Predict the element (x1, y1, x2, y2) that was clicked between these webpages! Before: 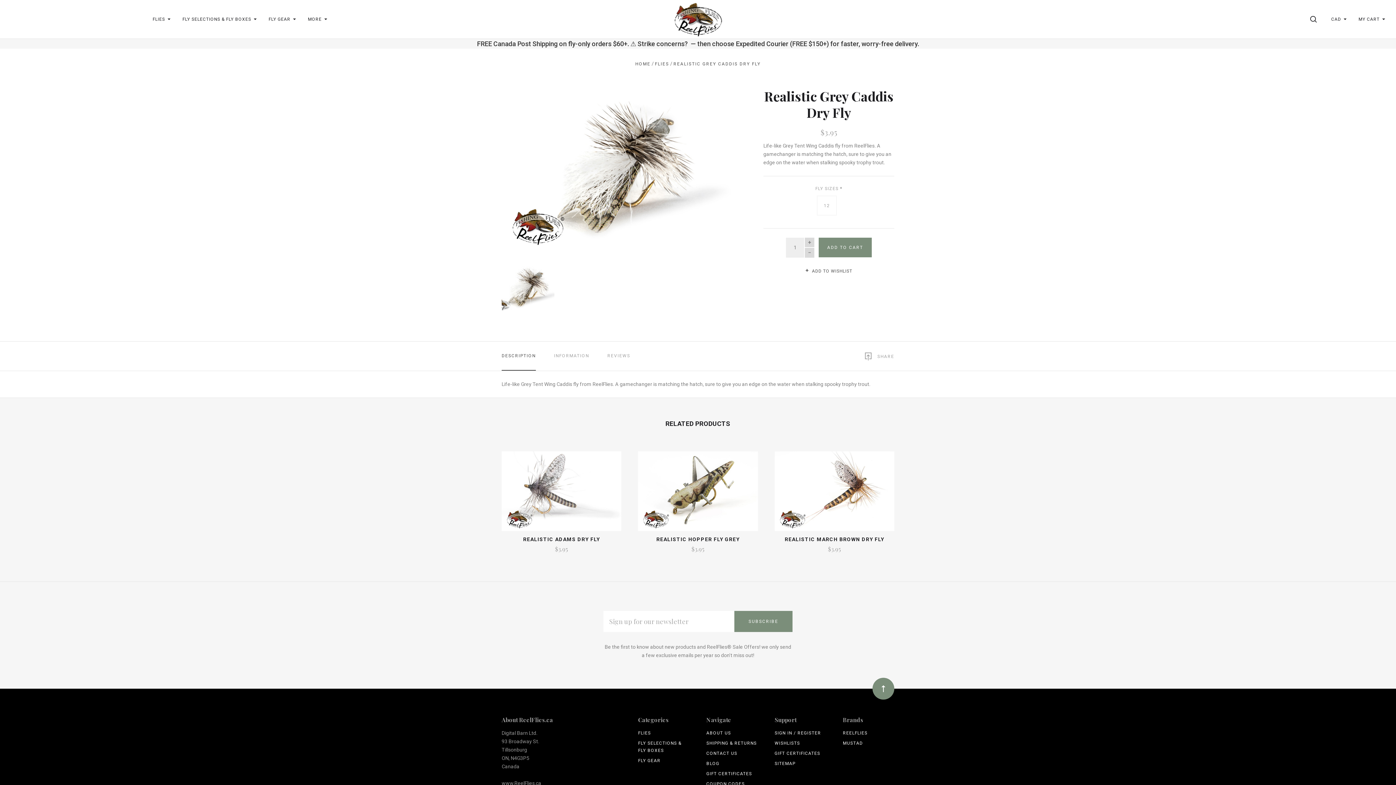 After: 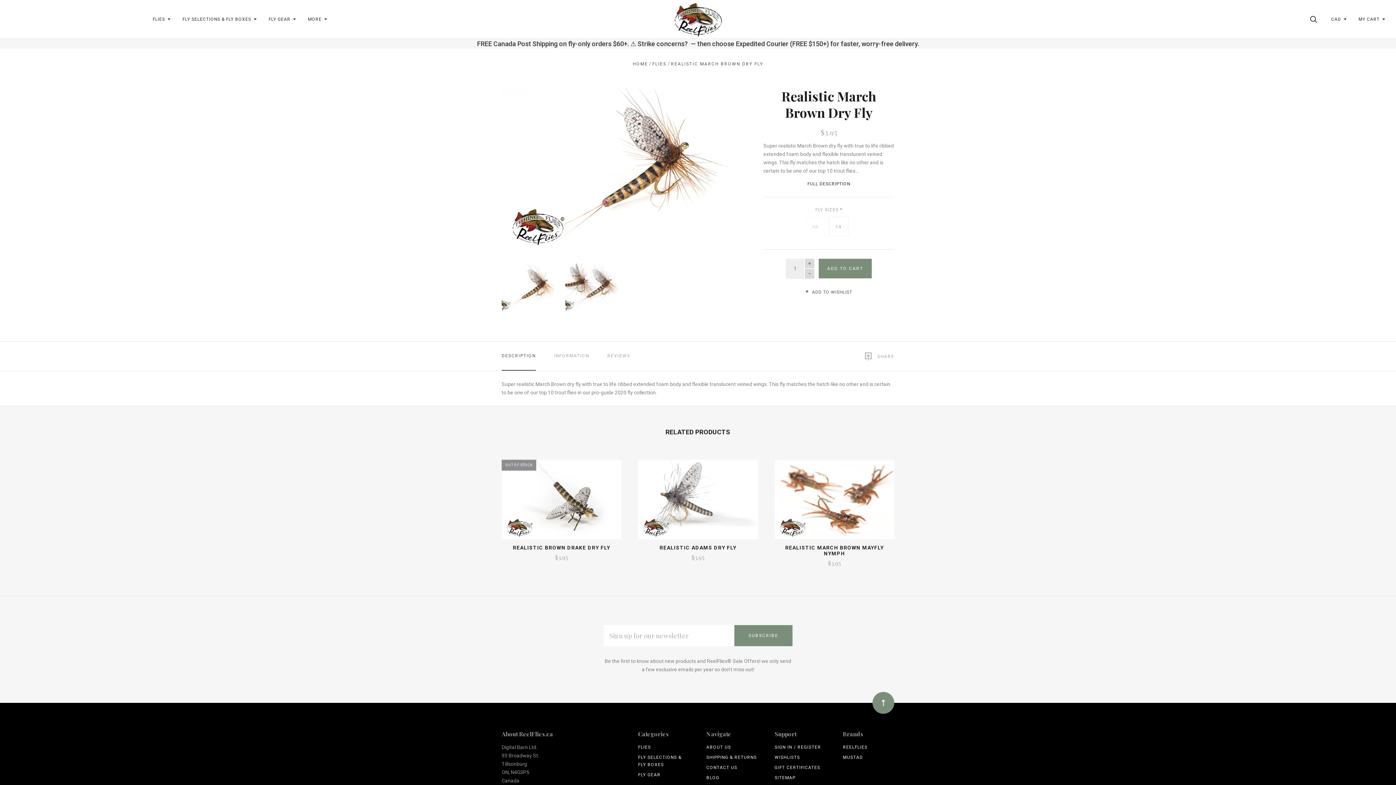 Action: bbox: (784, 536, 884, 542) label: REALISTIC MARCH BROWN DRY FLY